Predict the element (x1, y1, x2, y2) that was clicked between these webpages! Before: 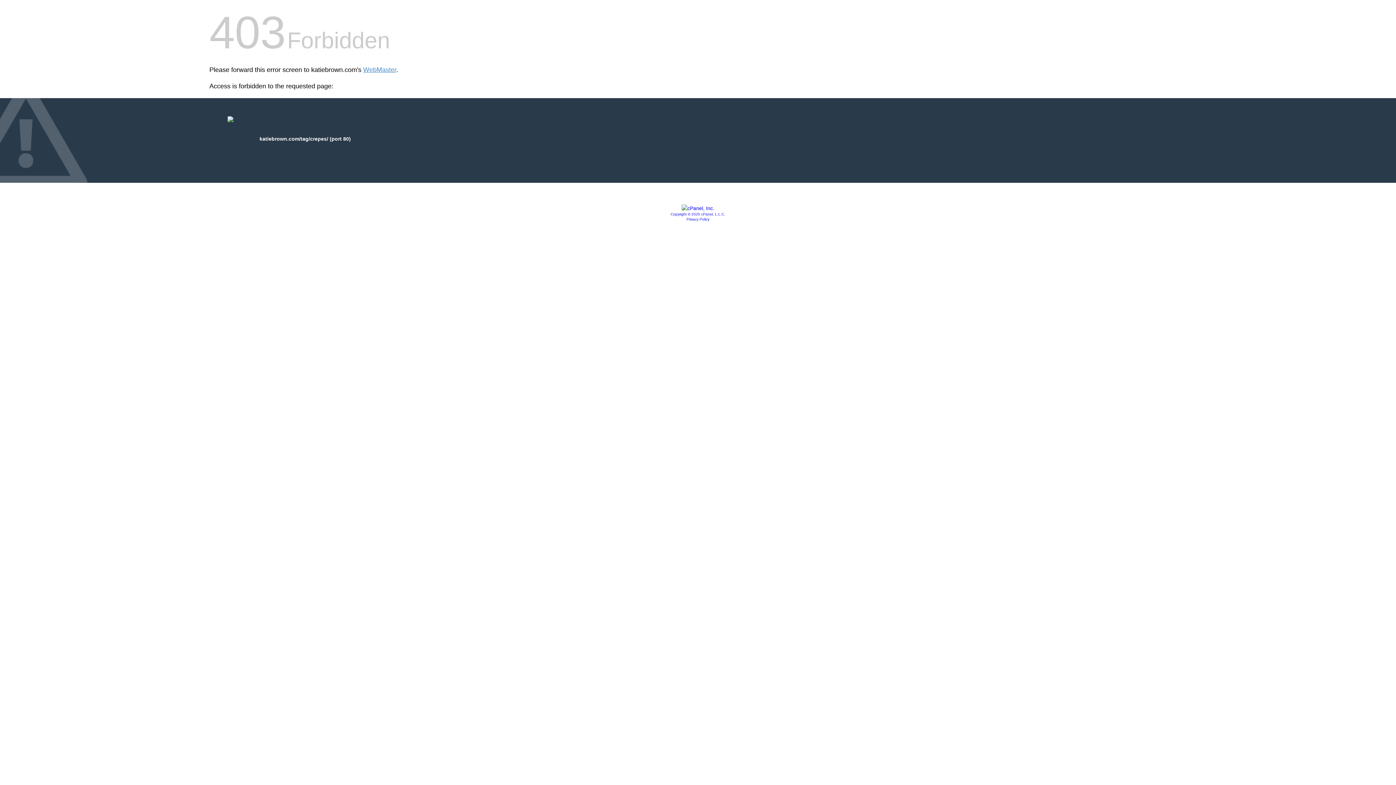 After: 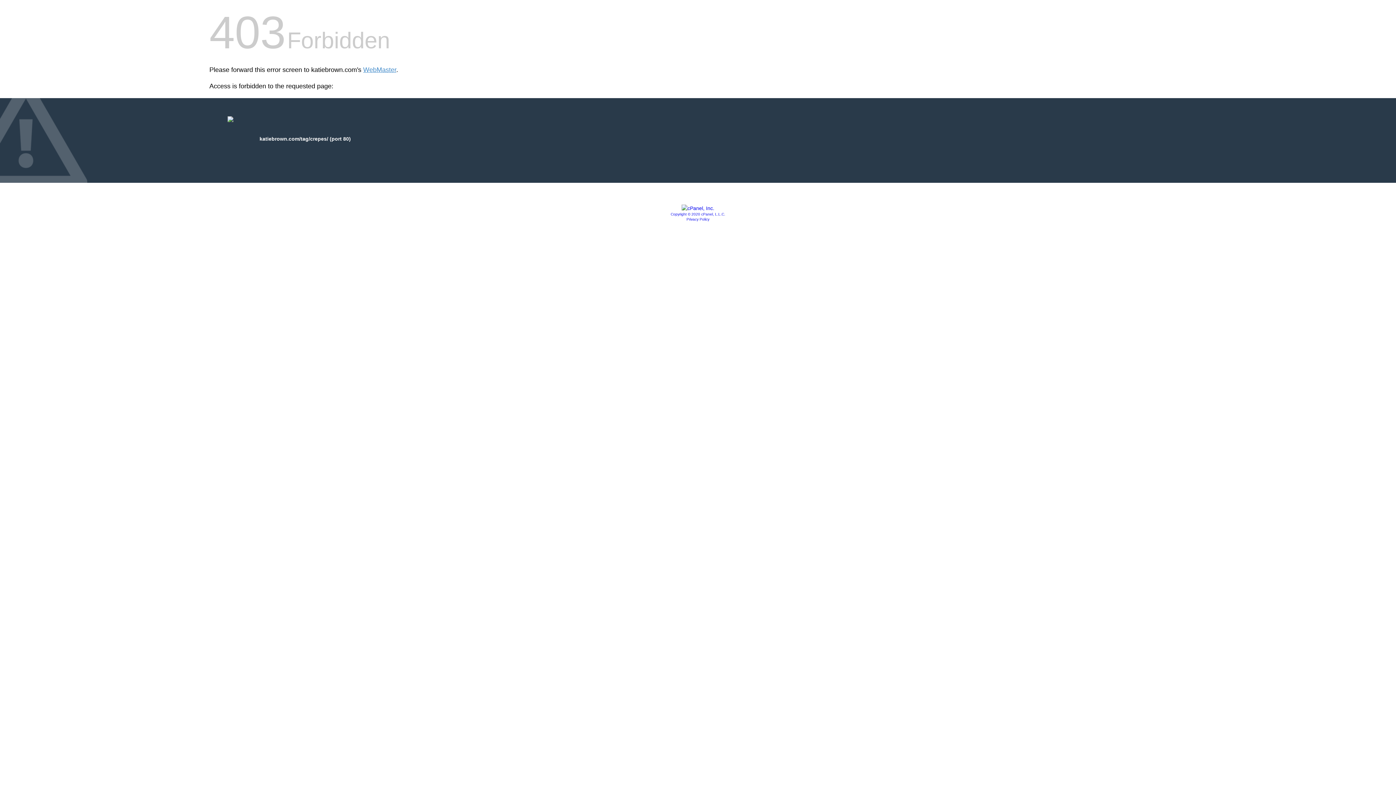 Action: bbox: (686, 217, 709, 221) label: Privacy Policy